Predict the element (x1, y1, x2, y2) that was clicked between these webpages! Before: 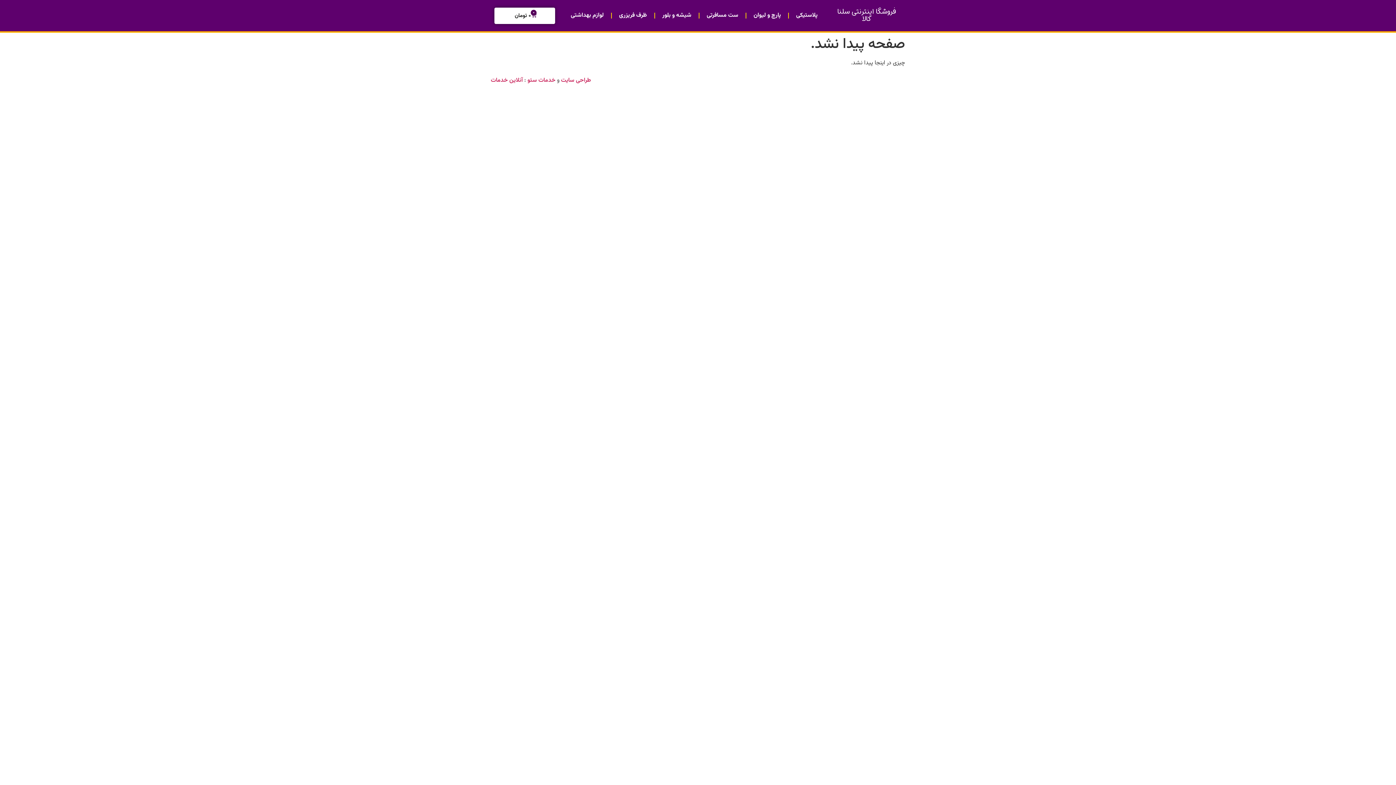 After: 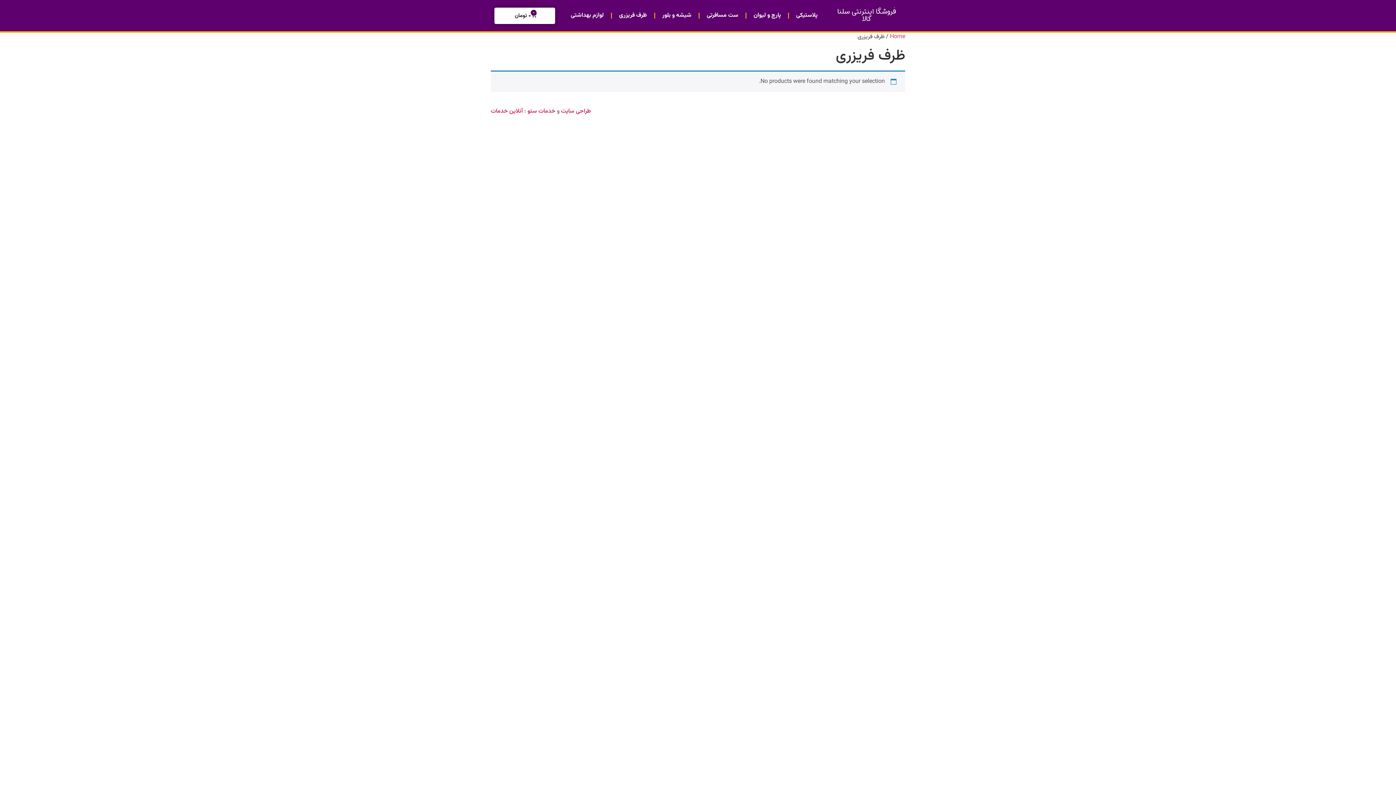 Action: label: ظرف فریزری bbox: (611, 7, 654, 24)